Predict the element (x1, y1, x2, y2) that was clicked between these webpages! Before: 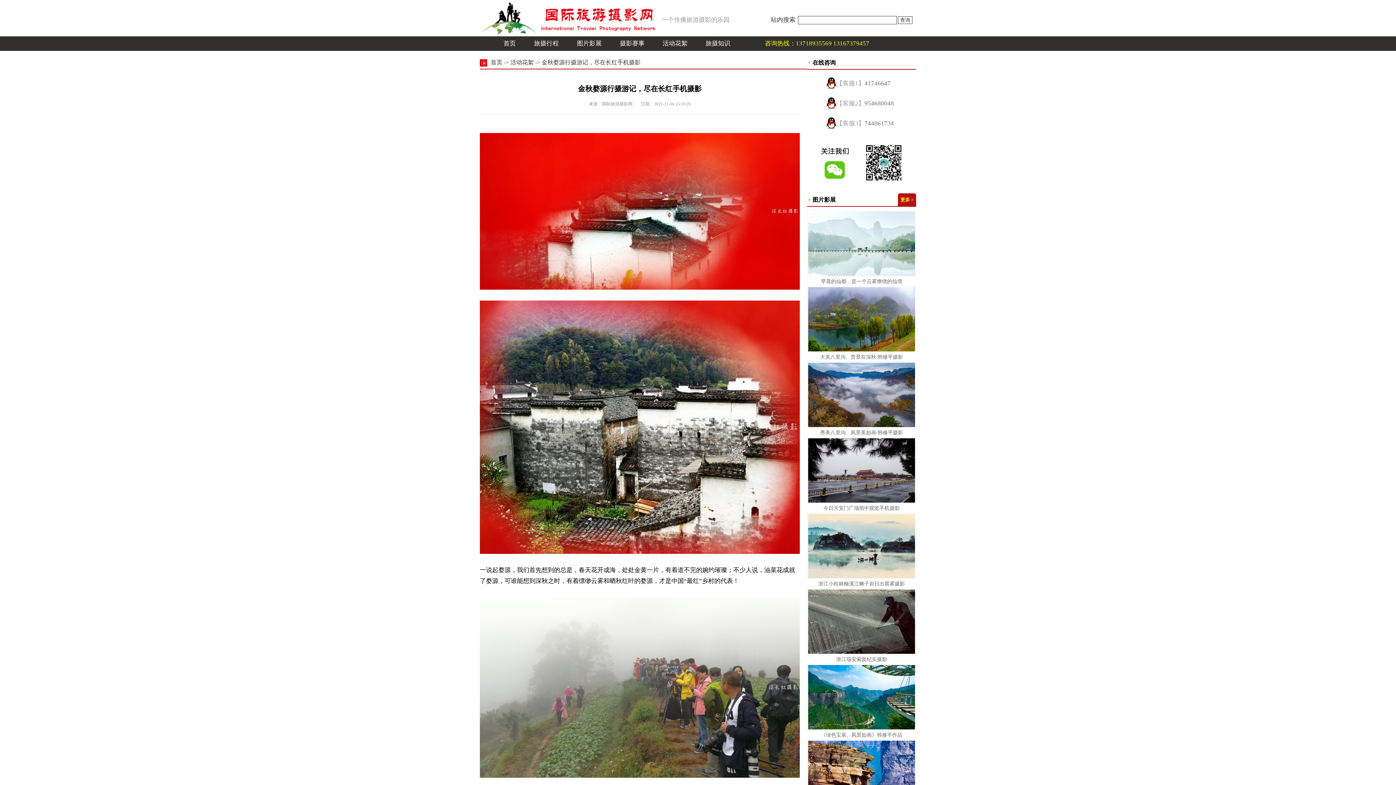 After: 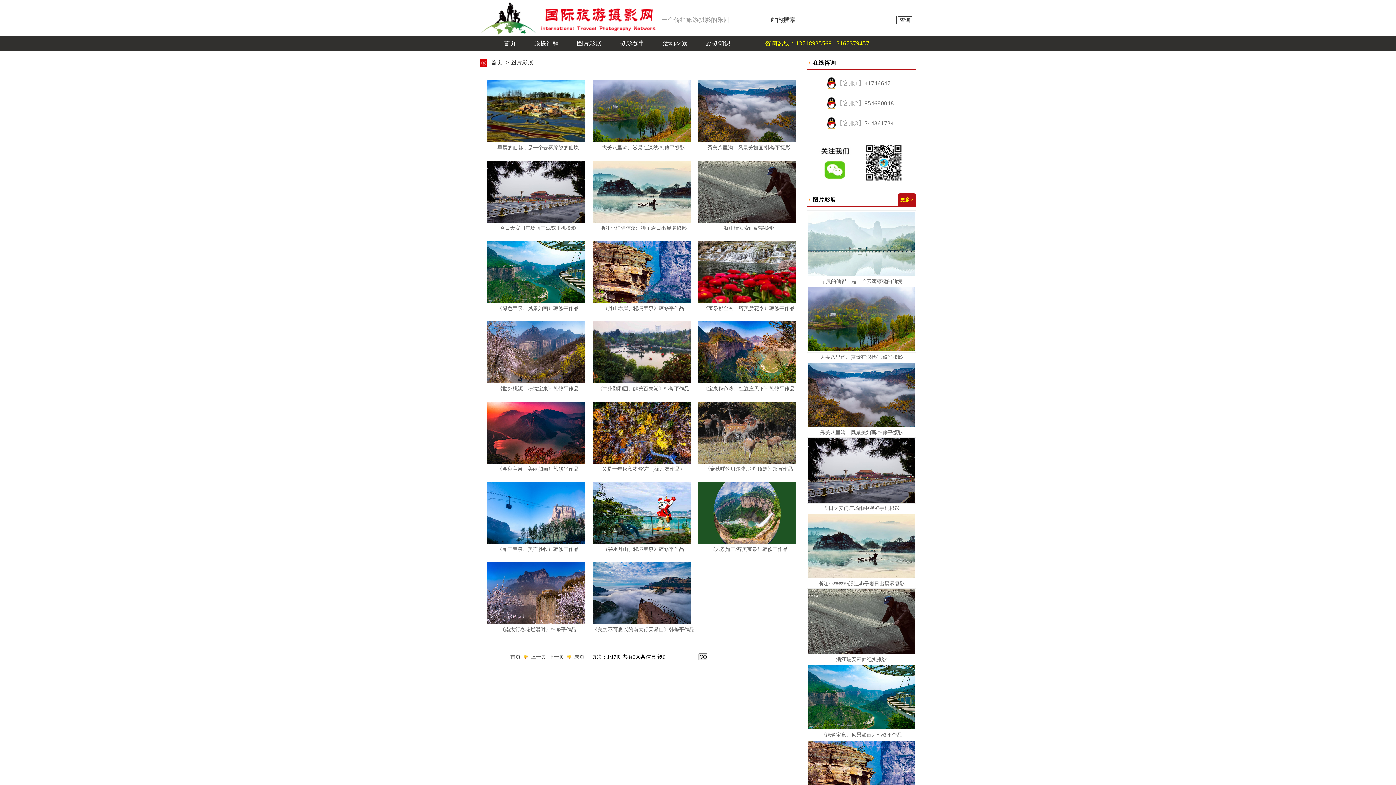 Action: bbox: (568, 36, 610, 50) label: 图片影展